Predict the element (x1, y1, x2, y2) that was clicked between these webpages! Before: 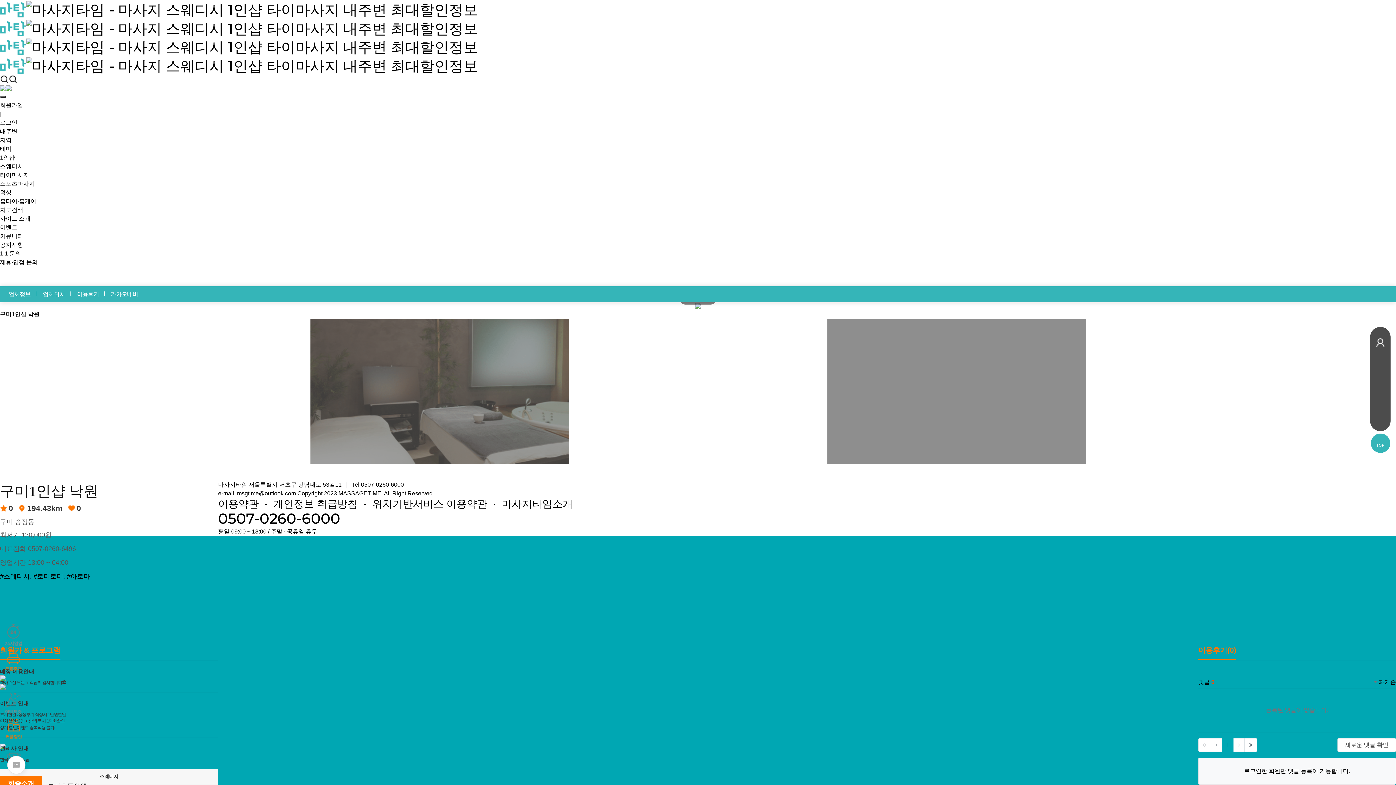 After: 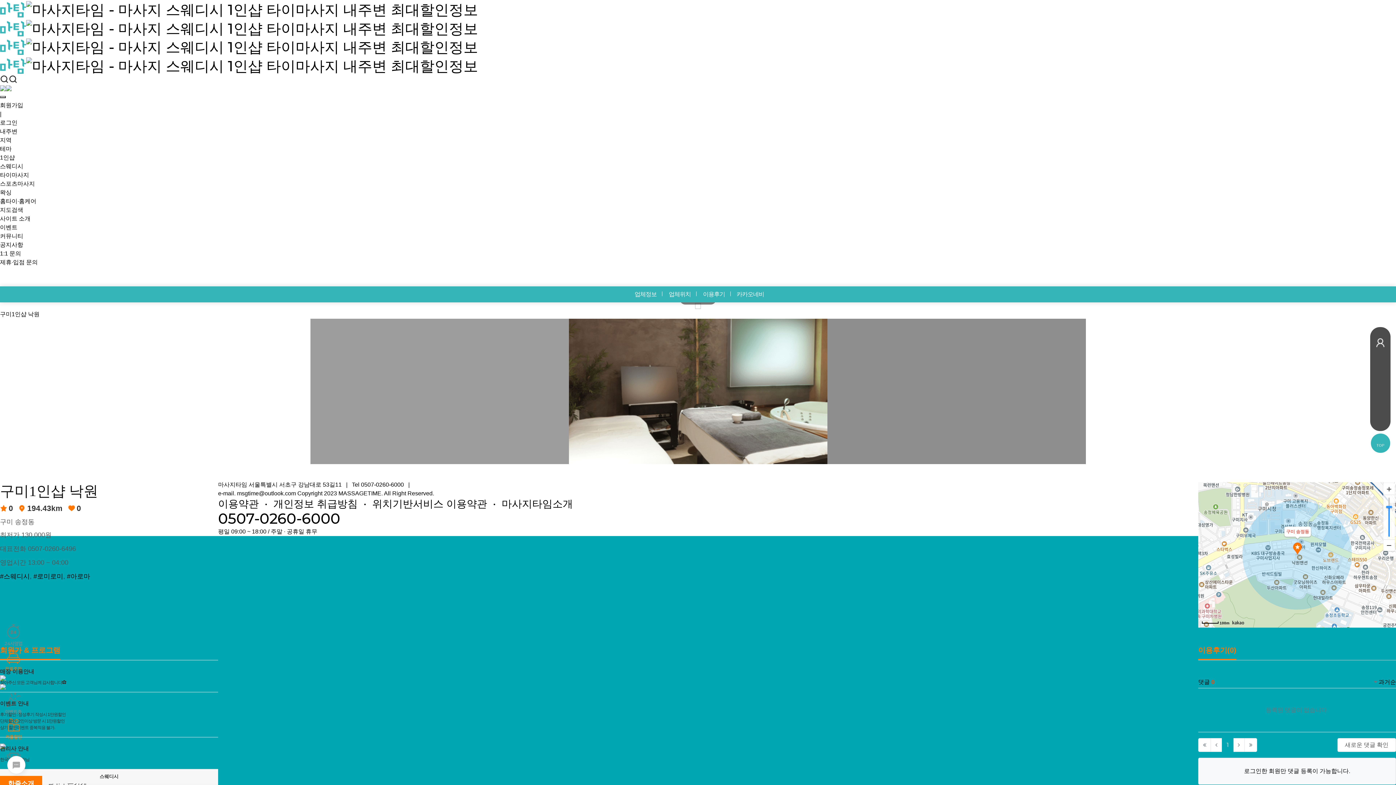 Action: bbox: (106, 286, 140, 302) label: 카카오네비